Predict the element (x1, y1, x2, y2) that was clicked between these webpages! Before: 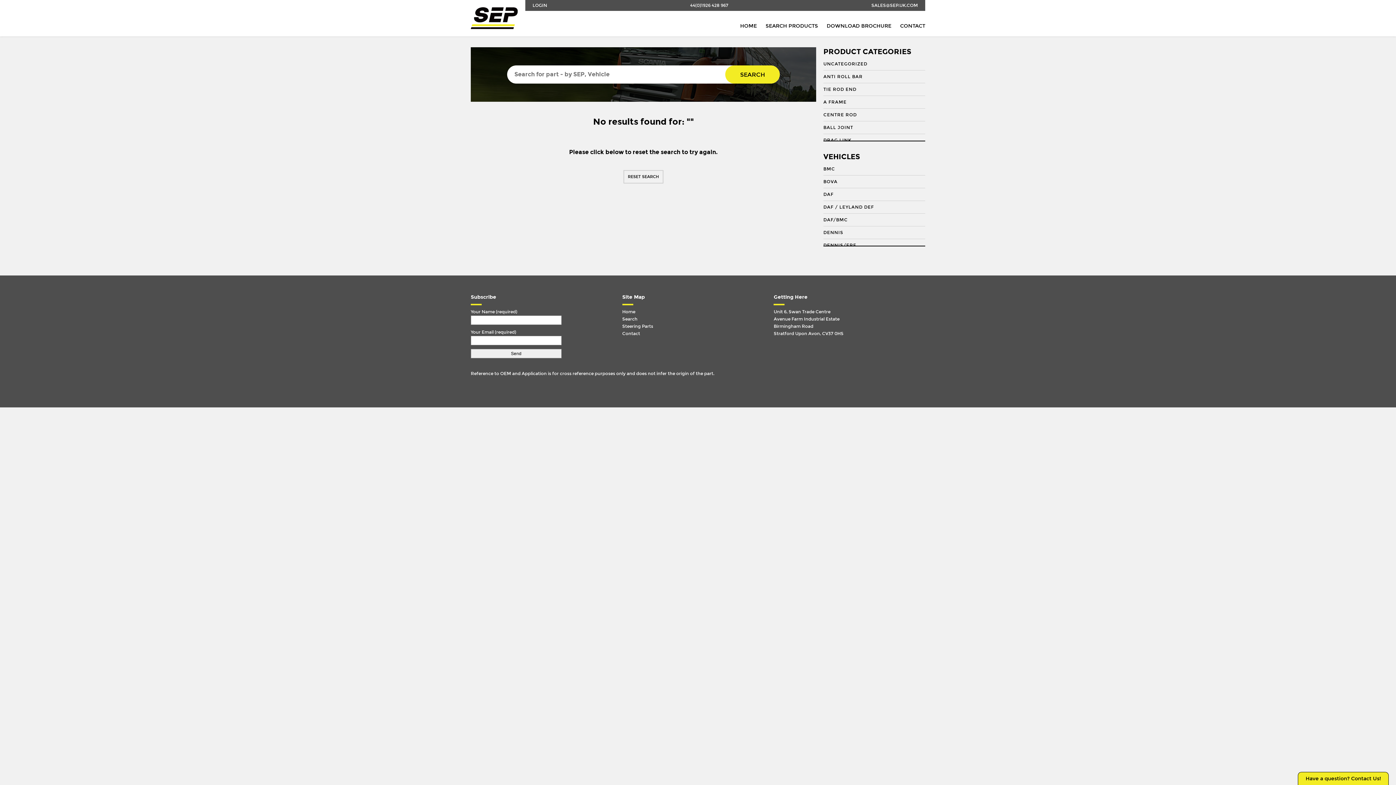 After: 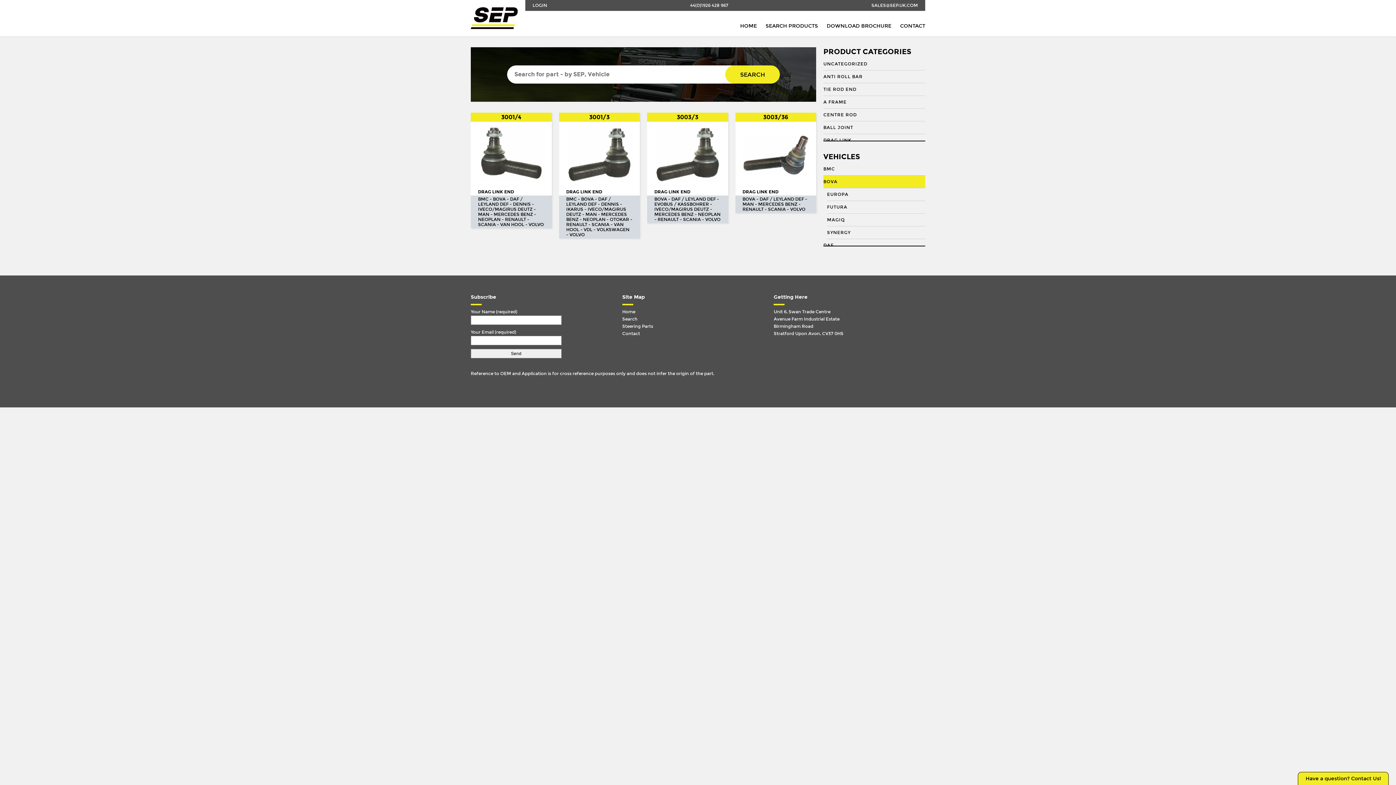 Action: bbox: (823, 175, 925, 188) label: BOVA